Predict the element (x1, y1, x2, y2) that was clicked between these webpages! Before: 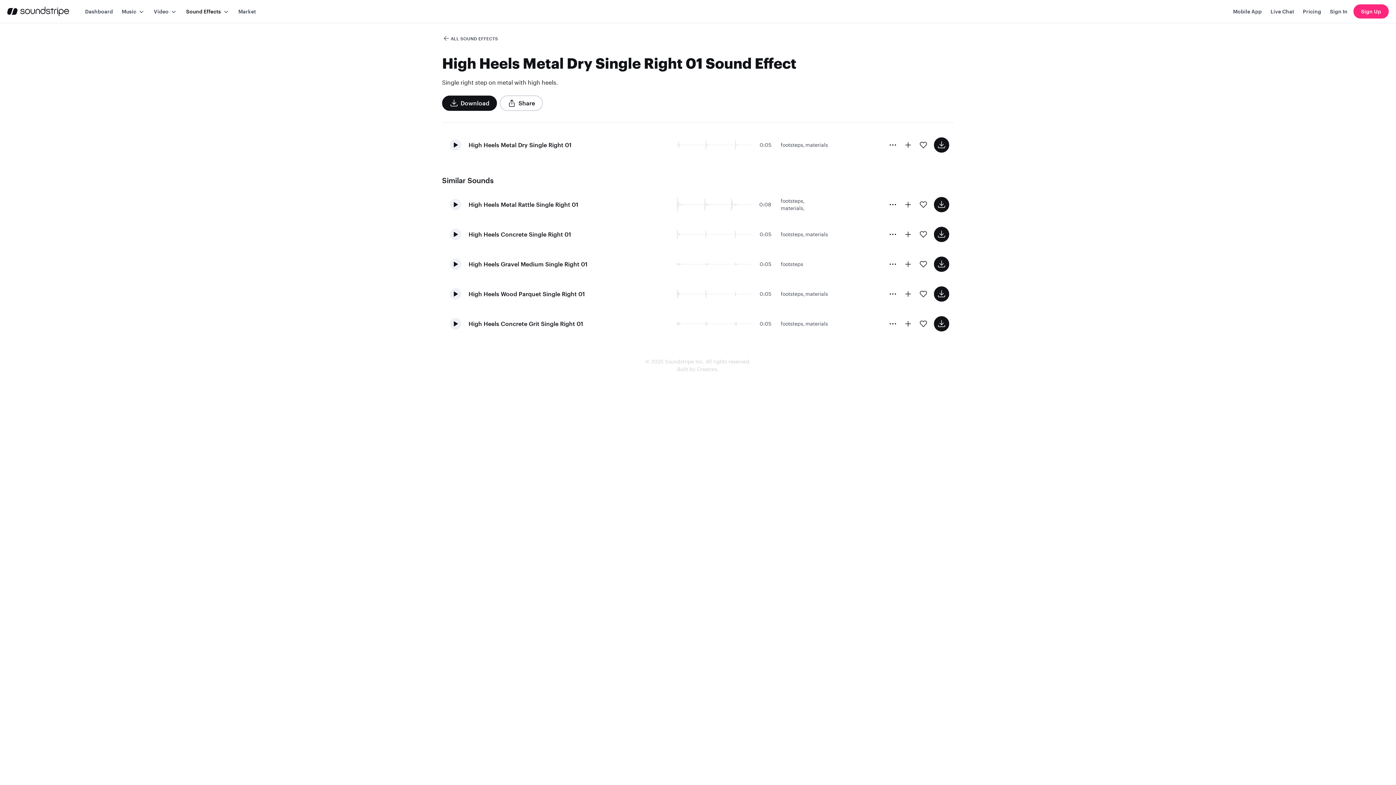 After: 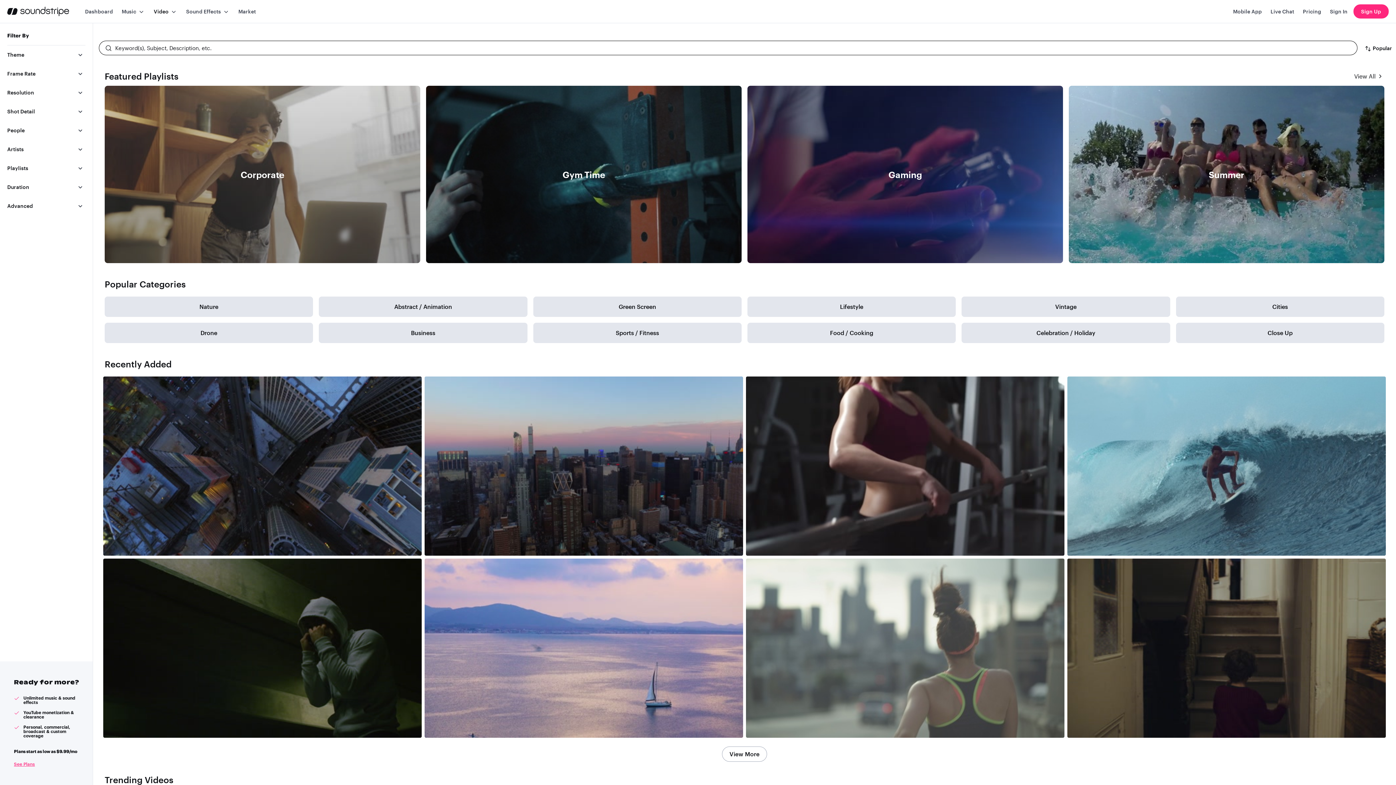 Action: label: Video bbox: (153, 7, 168, 15)